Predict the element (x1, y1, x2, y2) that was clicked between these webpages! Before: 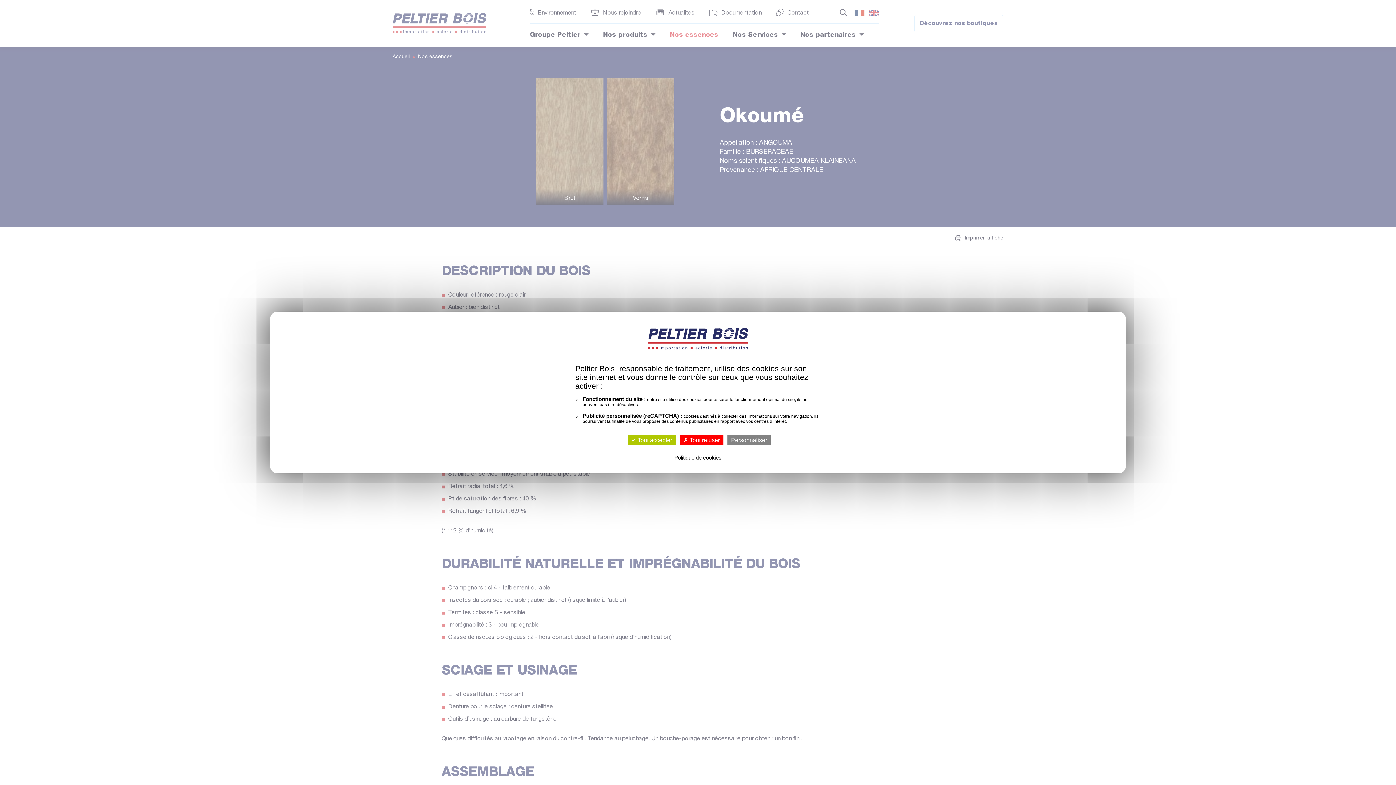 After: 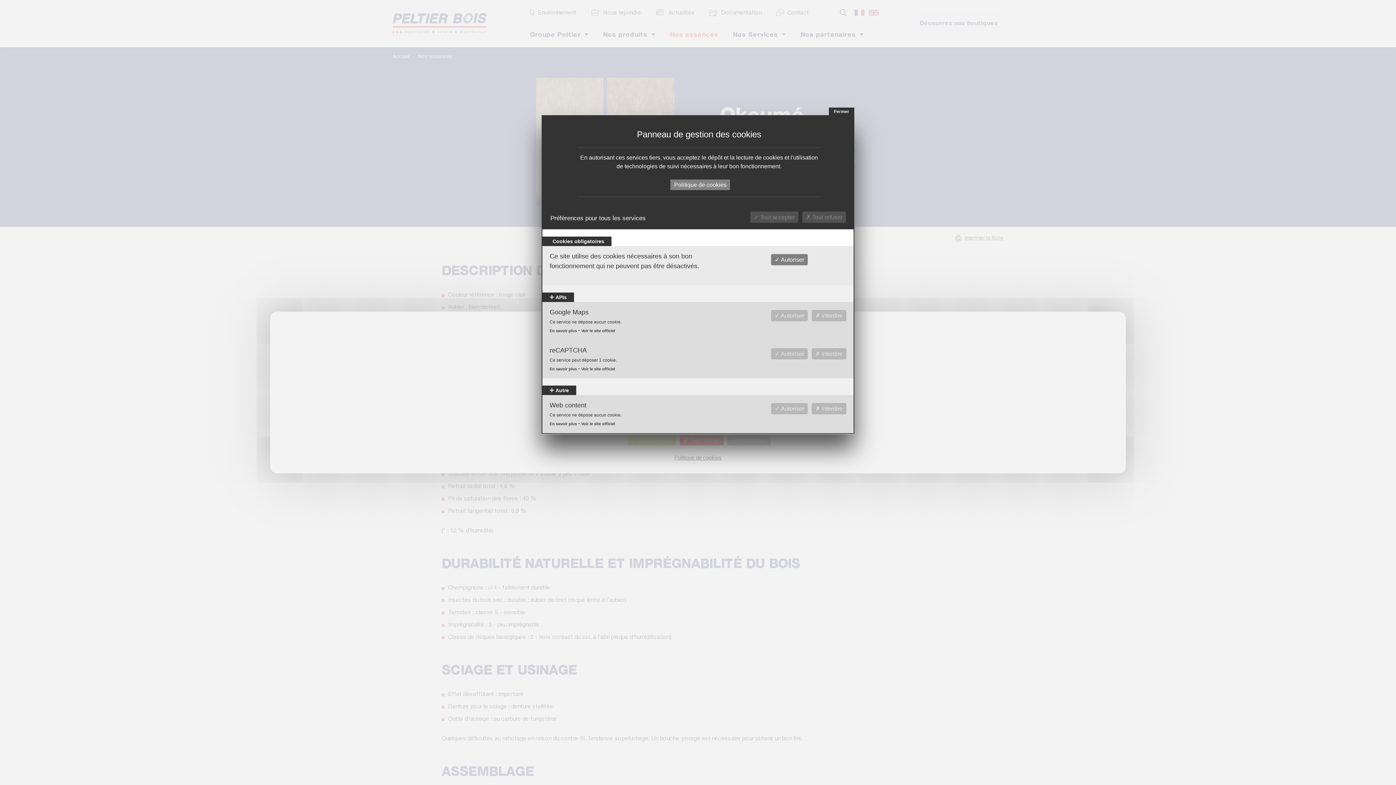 Action: bbox: (727, 435, 770, 445) label: Personnaliser